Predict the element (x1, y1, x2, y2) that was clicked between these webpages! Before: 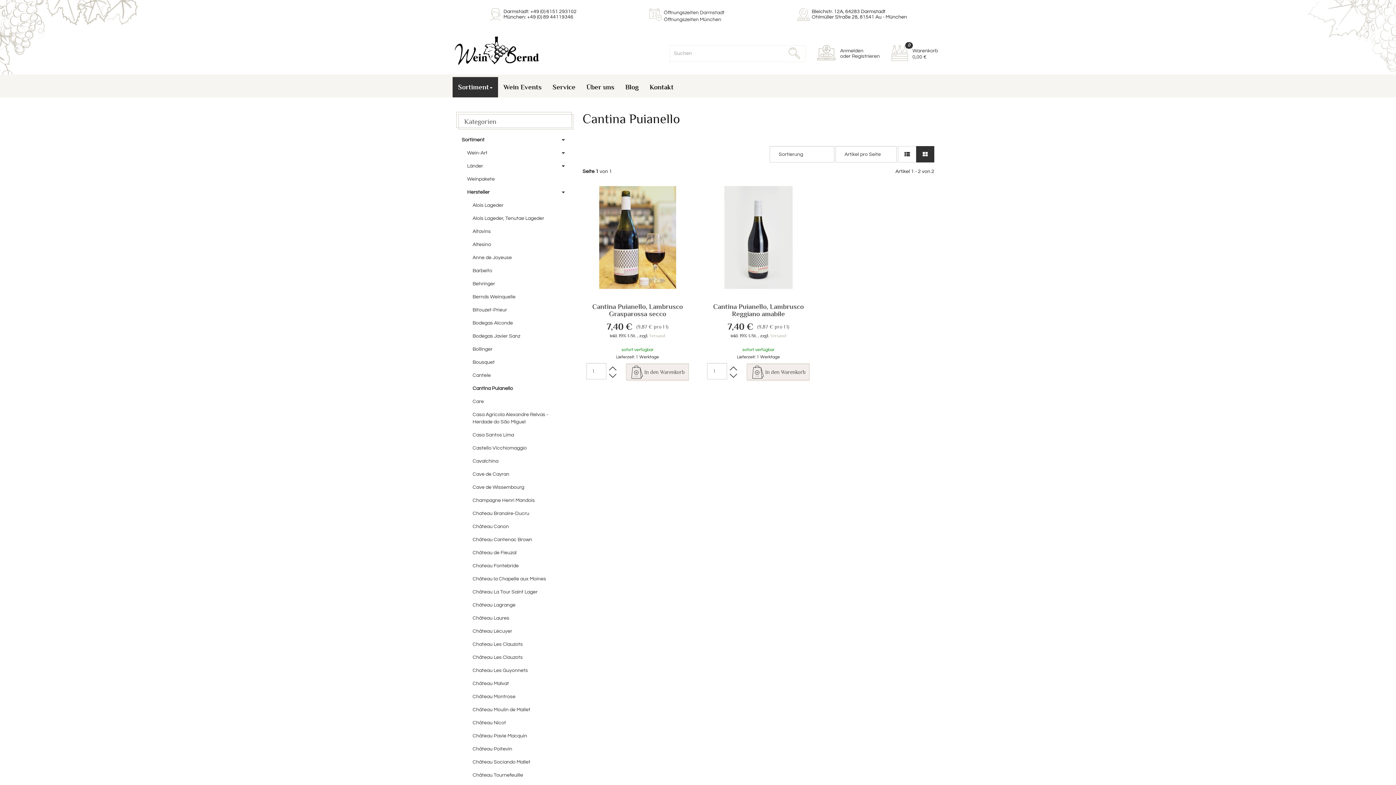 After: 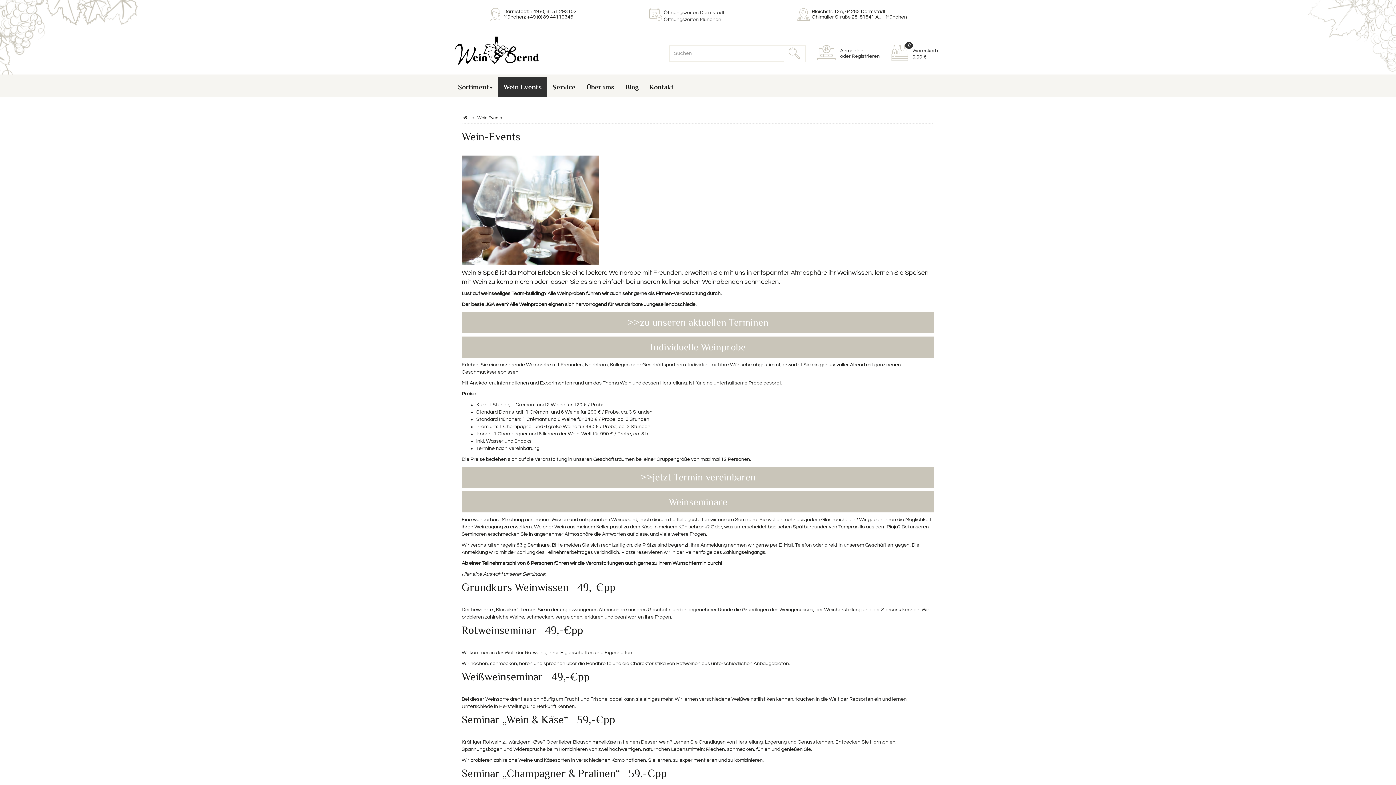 Action: bbox: (498, 77, 547, 97) label: Wein Events